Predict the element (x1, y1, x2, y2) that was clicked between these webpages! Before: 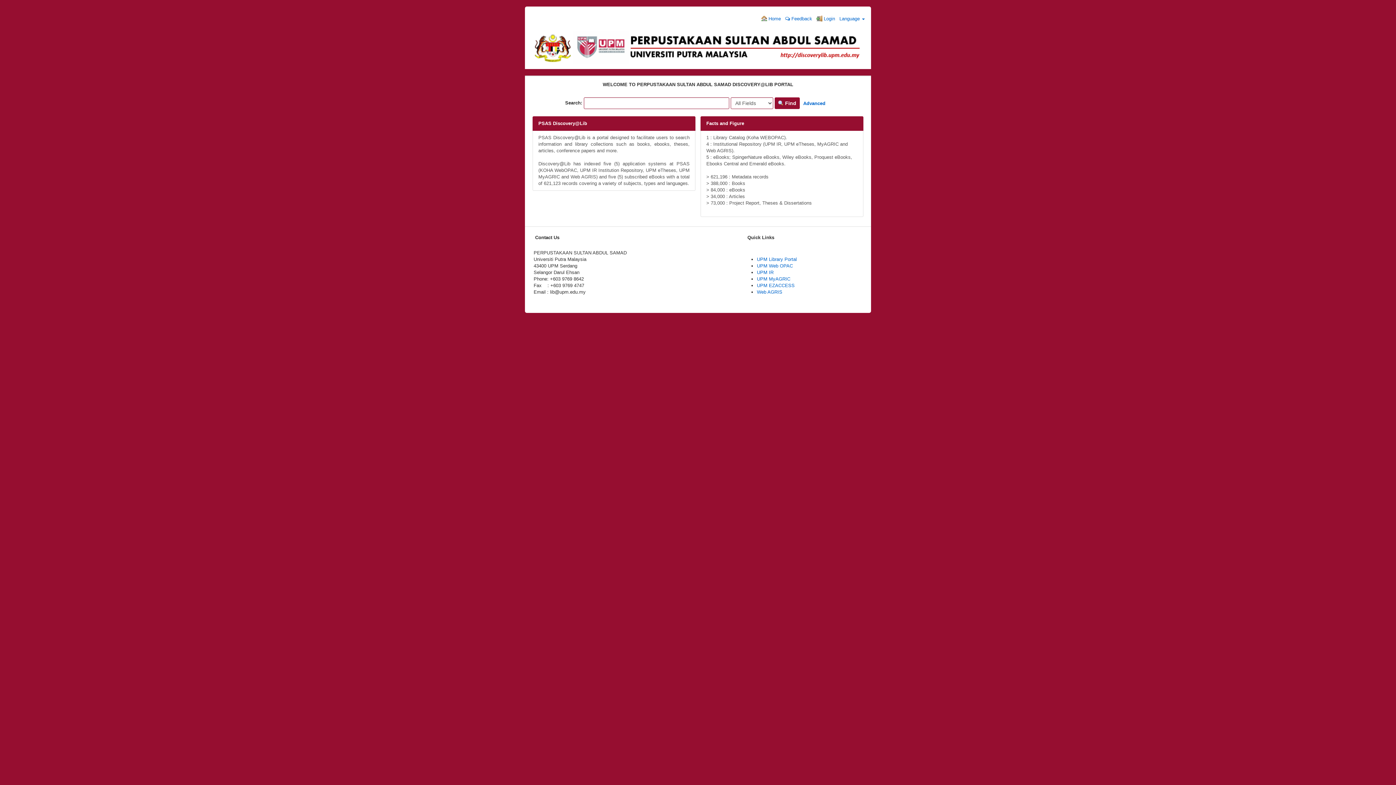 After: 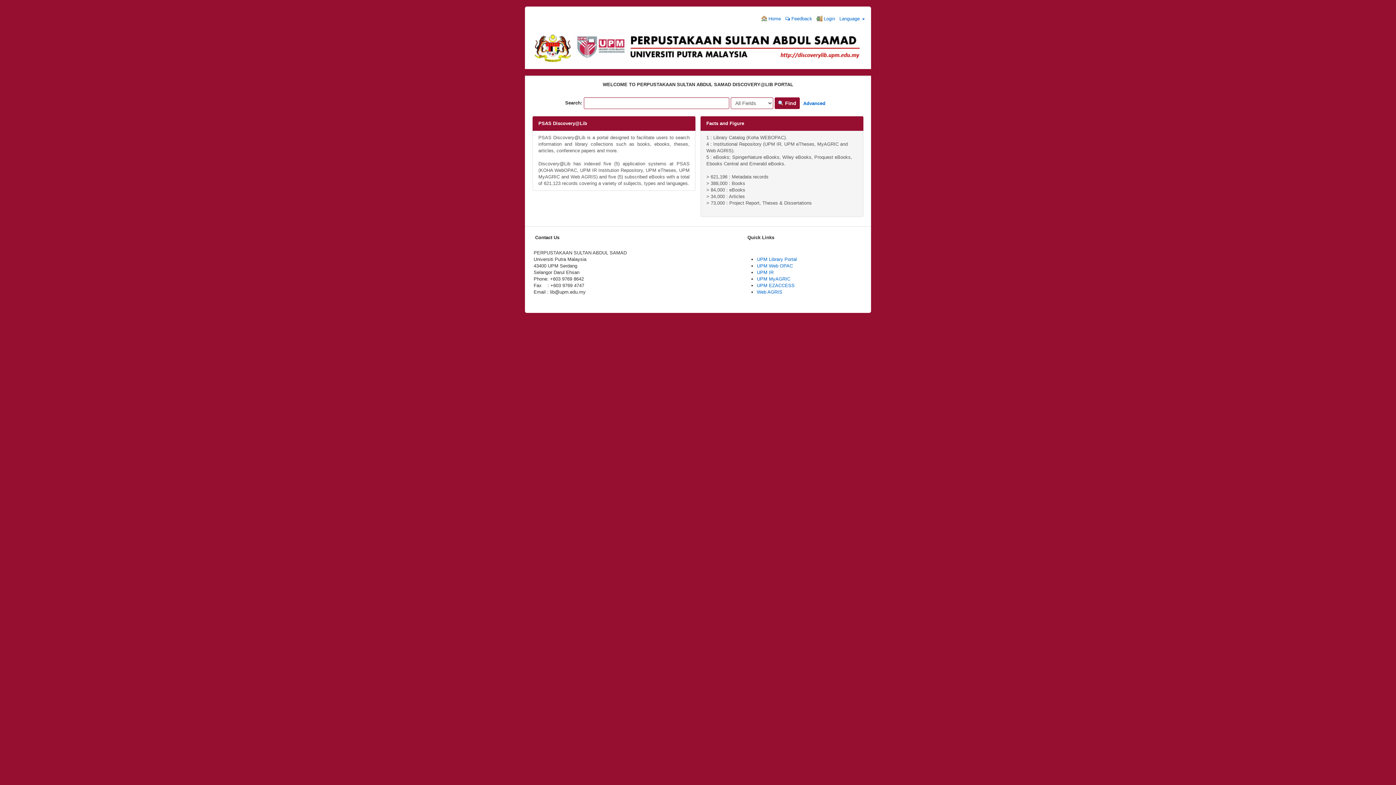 Action: label: 1 : Library Catalog (Koha WEBOPAC).
4 : Institutional Repository (UPM IR, UPM eTheses, MyAGRIC and Web AGRIS).
5 : eBooks; SpingerNature eBooks, Wiley eBooks, Proquest eBooks, Ebooks Central and Emerald eBooks.

> 621,196 : Metadata records
> 388,000 : Books
> 84,000 : eBooks
> 34,000 : Articles
> 73,000 : Project Report, Theses & Dissertations
 
 bbox: (700, 130, 863, 217)